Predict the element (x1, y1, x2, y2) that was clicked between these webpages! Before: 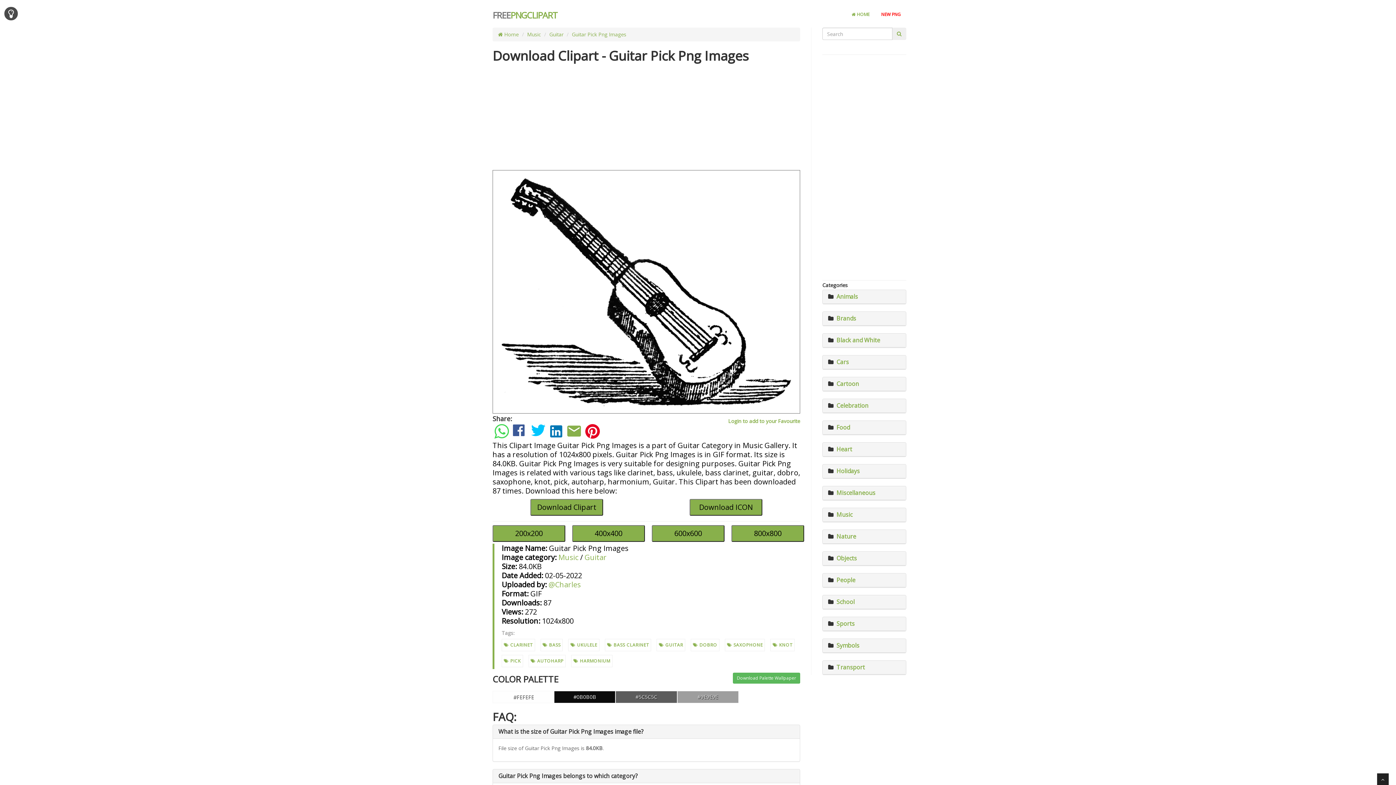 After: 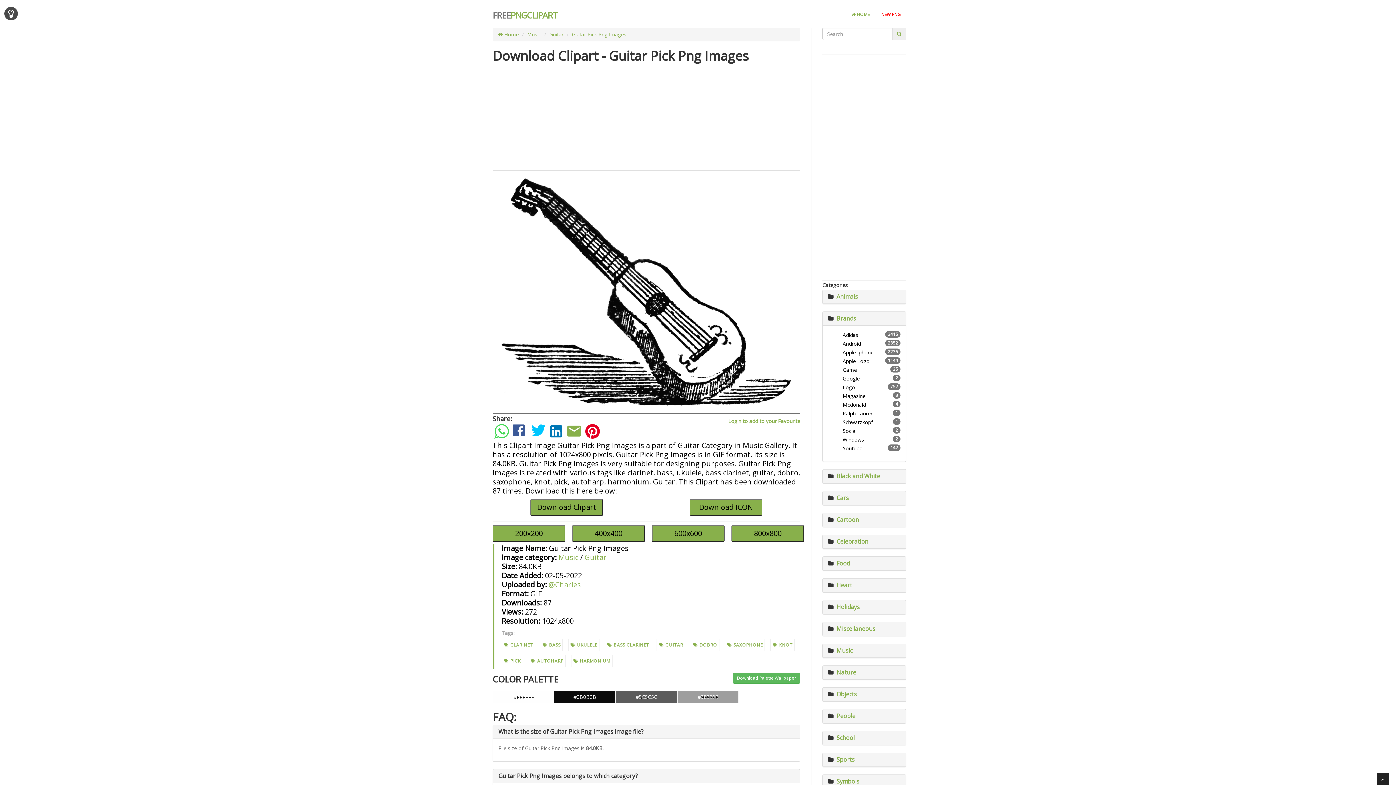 Action: label: Brands bbox: (836, 314, 856, 322)